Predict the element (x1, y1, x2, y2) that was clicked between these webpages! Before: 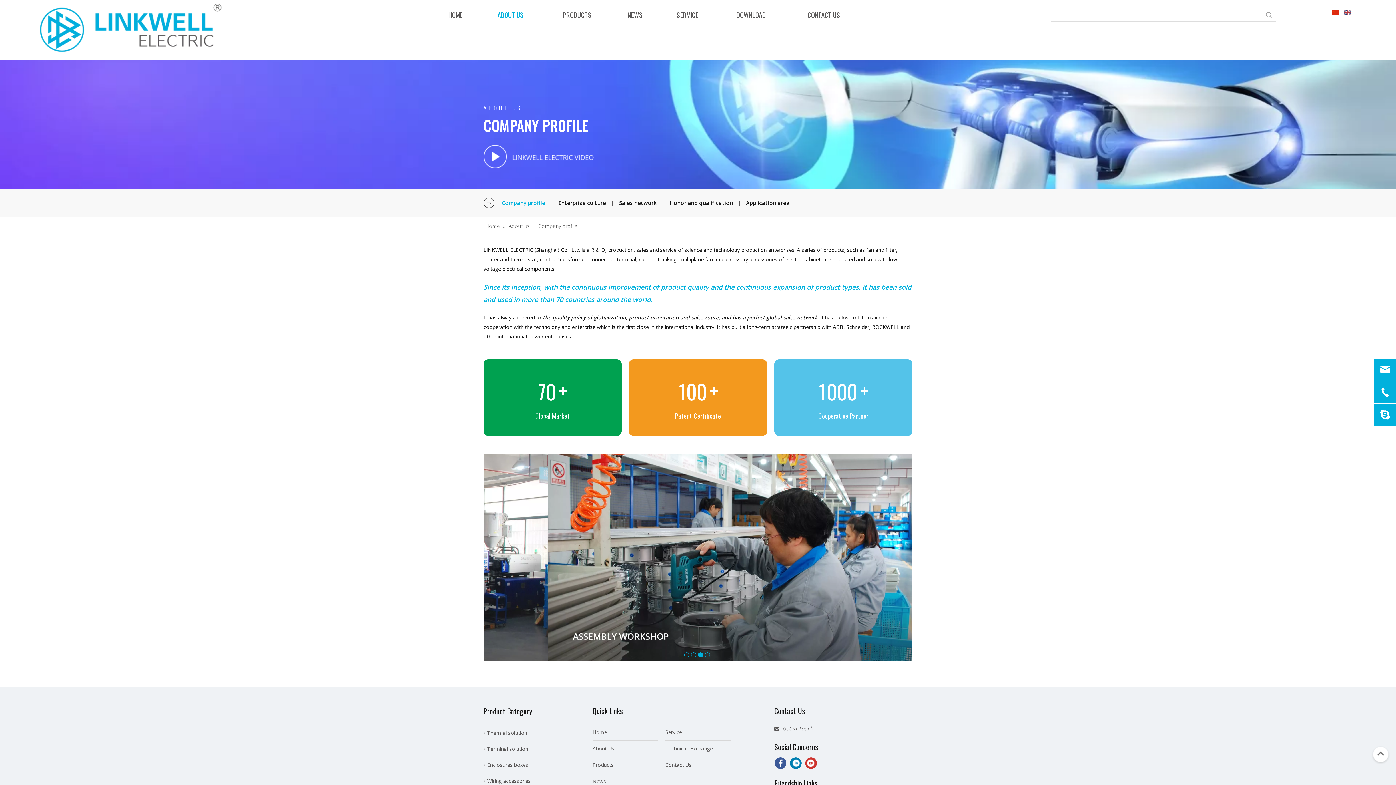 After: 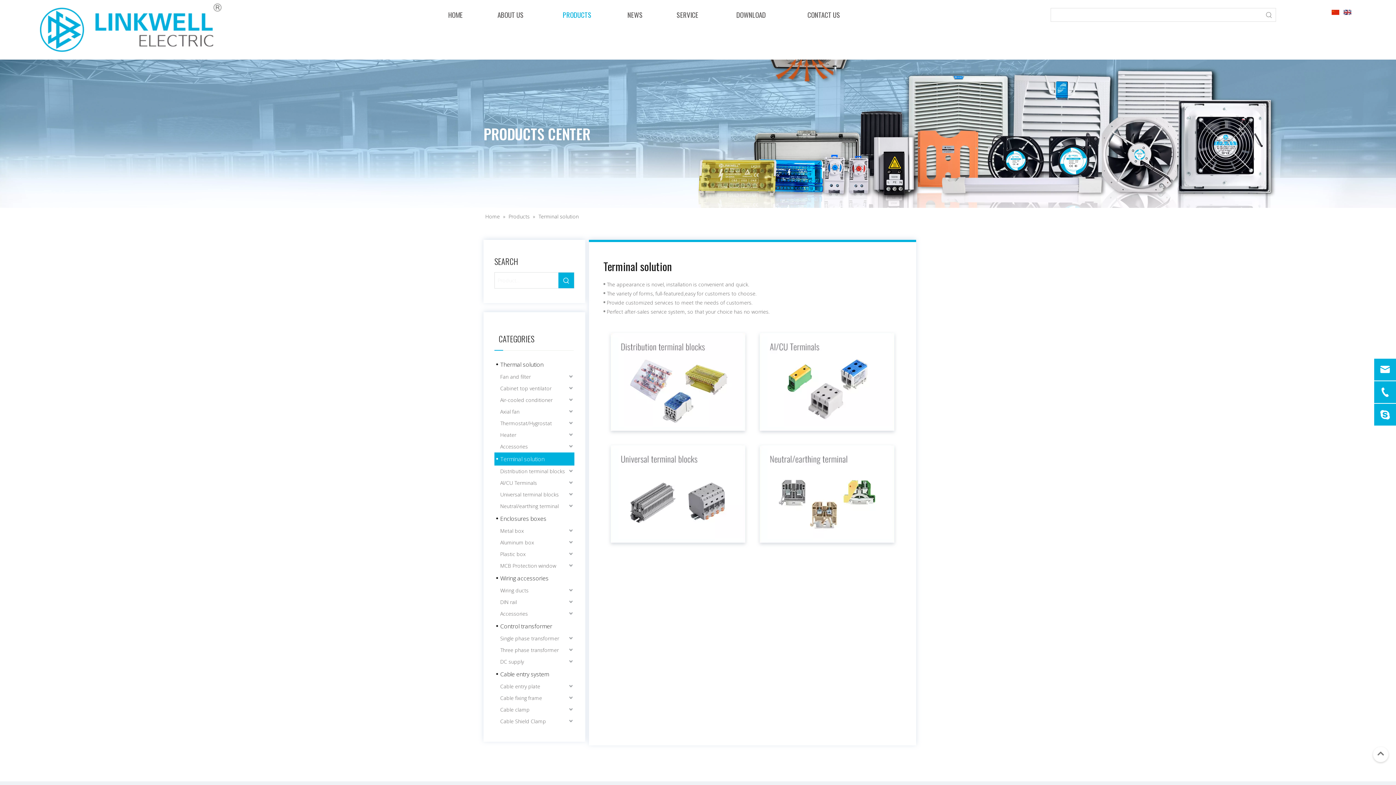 Action: bbox: (487, 745, 528, 752) label: Terminal solution